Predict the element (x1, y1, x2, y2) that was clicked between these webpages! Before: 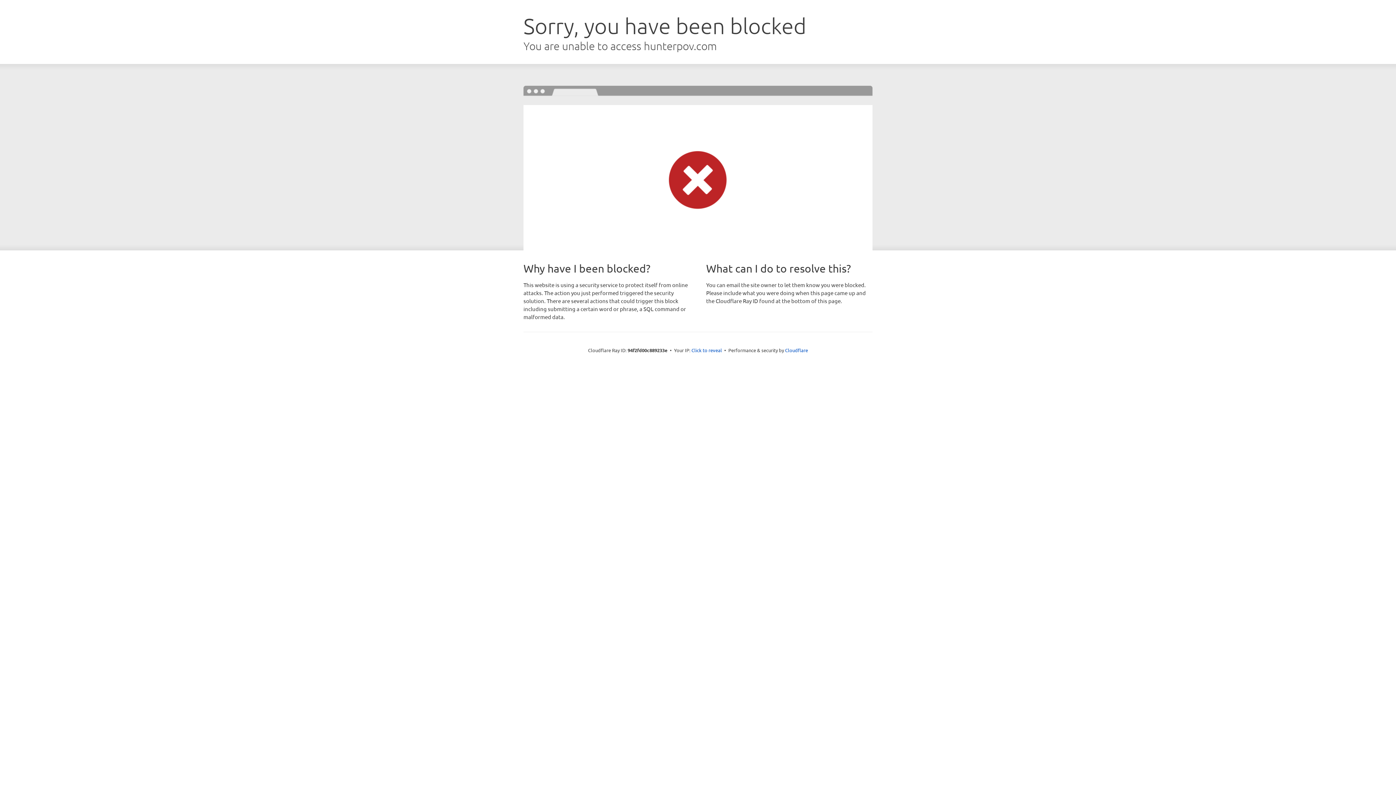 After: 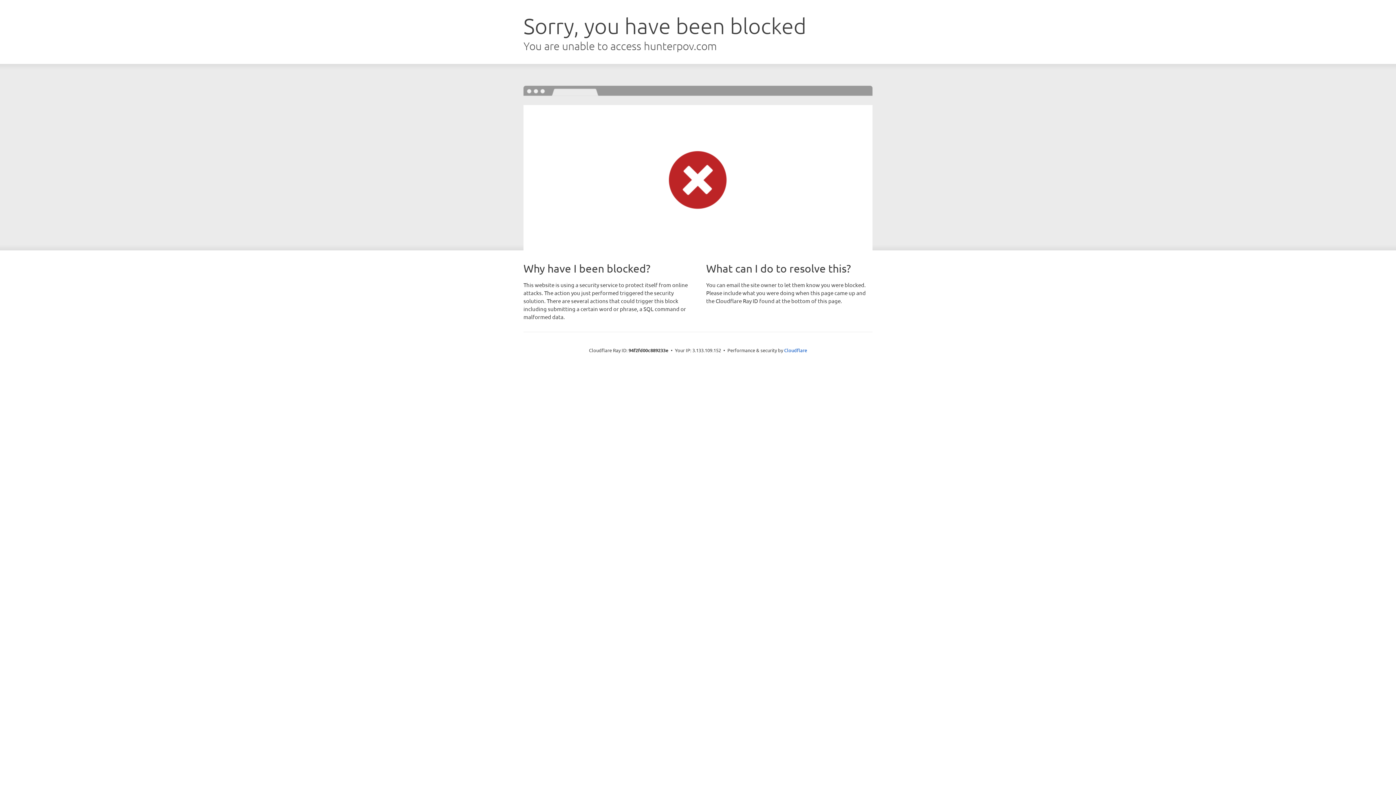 Action: bbox: (691, 346, 722, 353) label: Click to reveal